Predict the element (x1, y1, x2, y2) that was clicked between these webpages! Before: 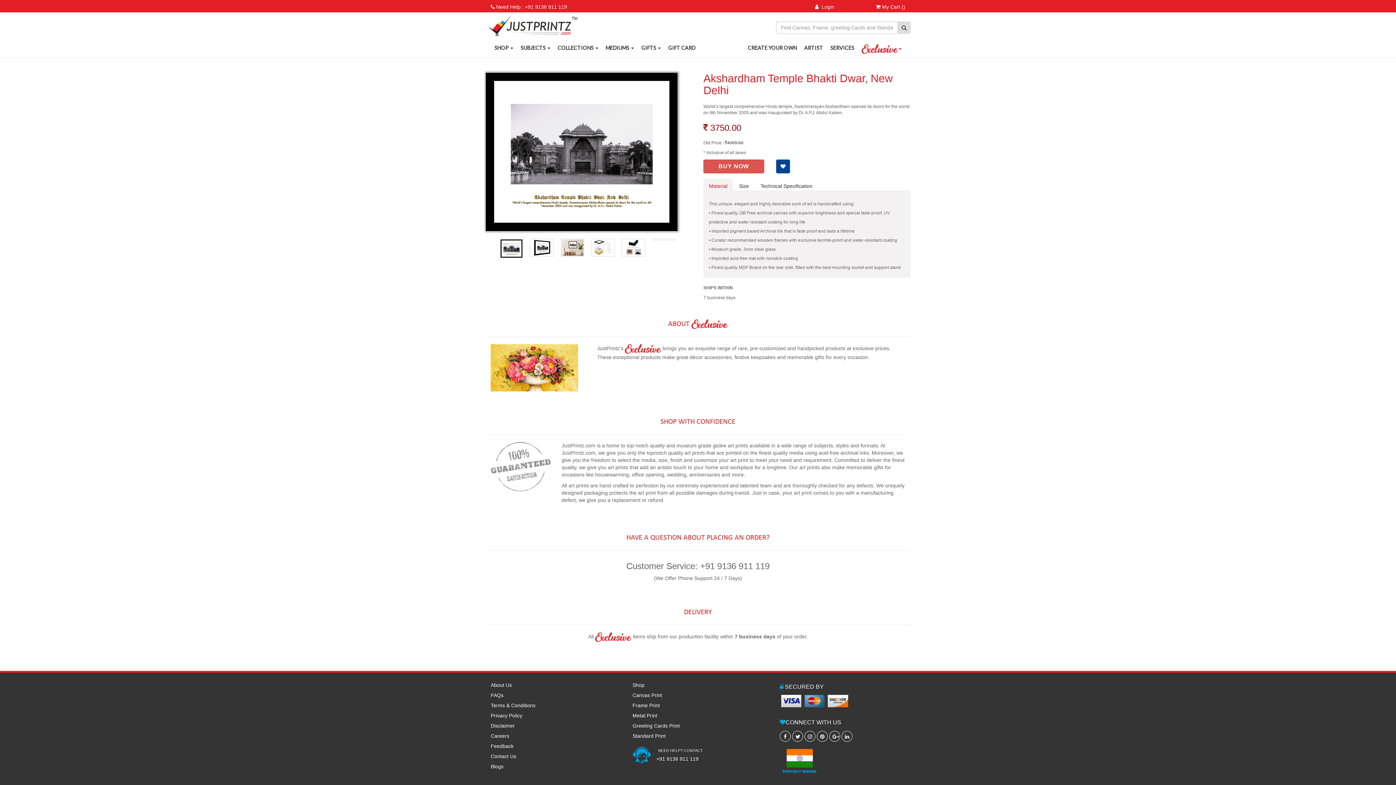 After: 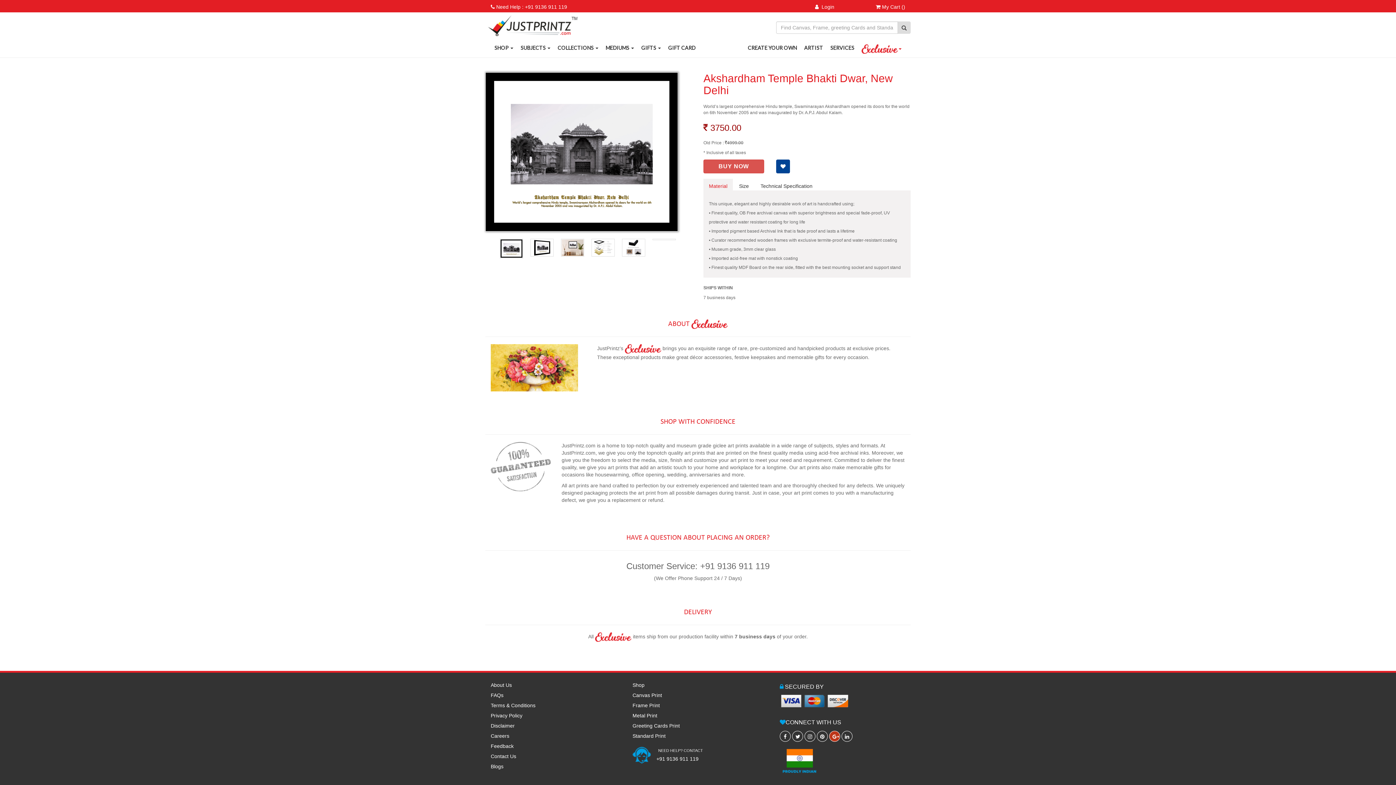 Action: bbox: (829, 731, 840, 742)